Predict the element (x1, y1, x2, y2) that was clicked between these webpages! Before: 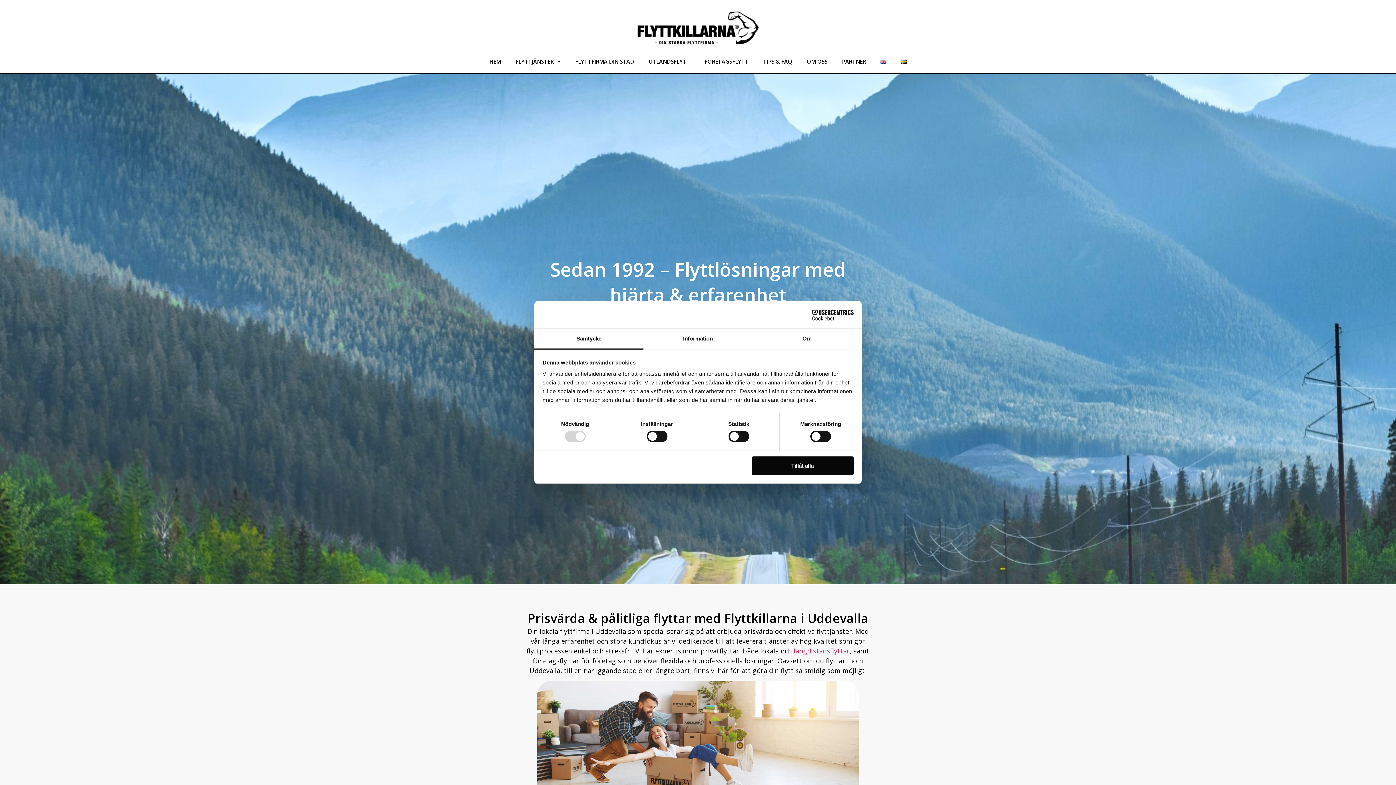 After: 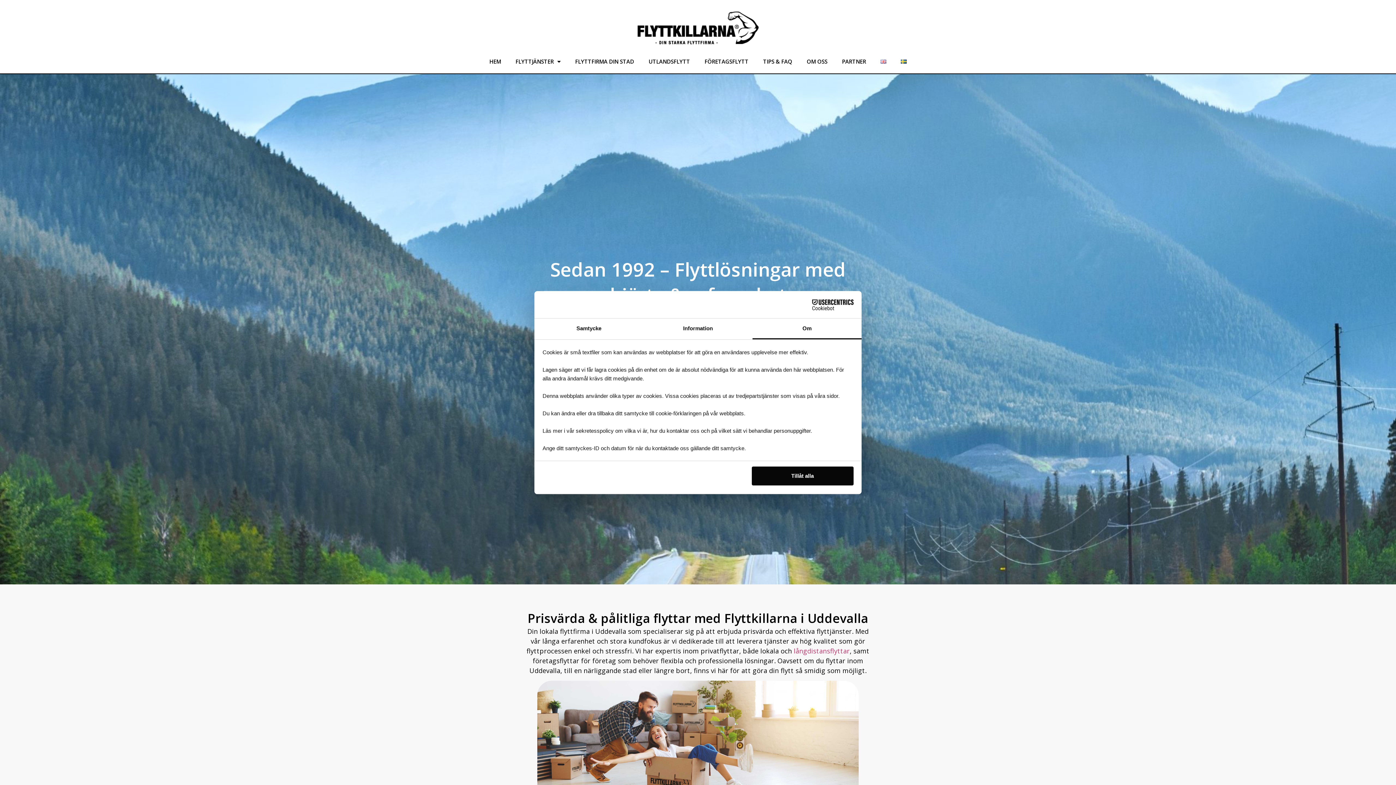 Action: label: Om bbox: (752, 329, 861, 349)